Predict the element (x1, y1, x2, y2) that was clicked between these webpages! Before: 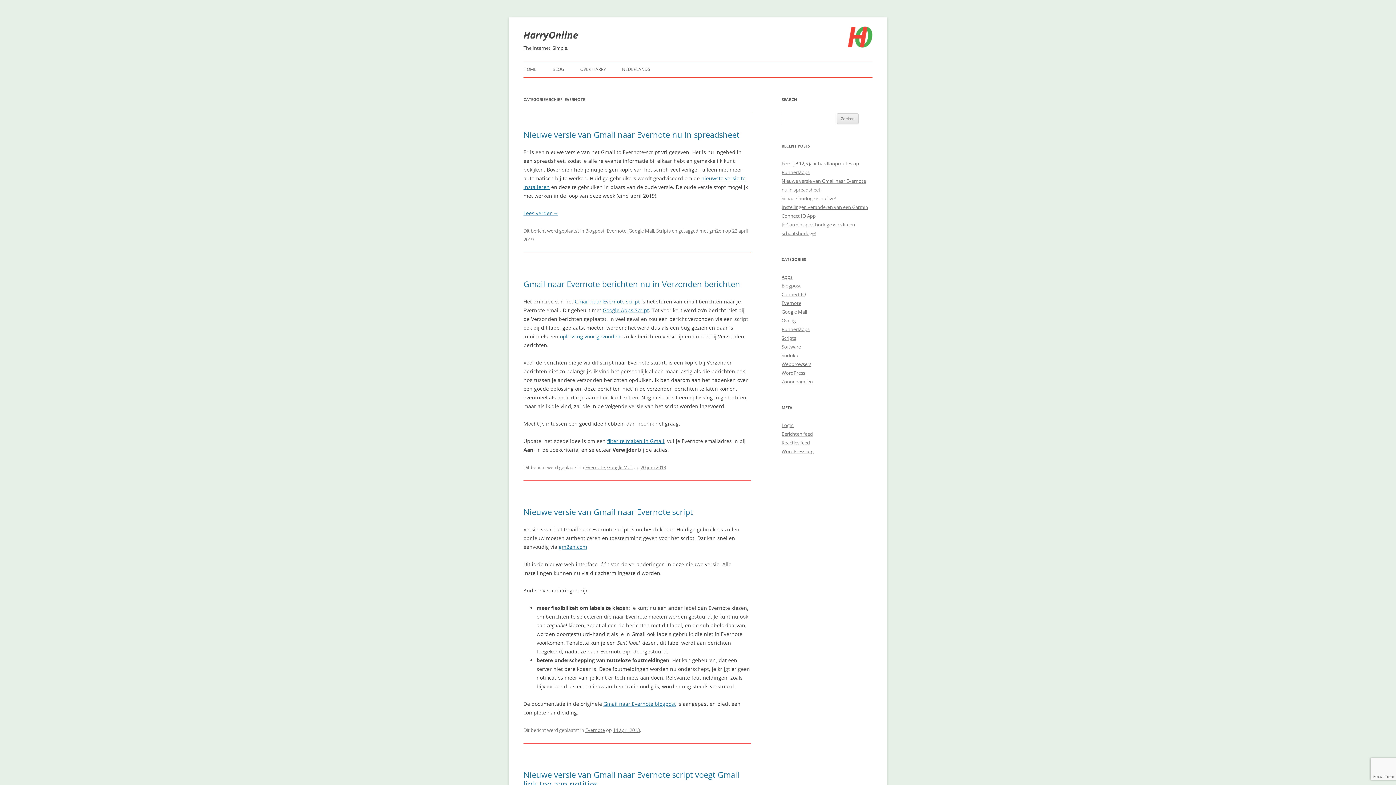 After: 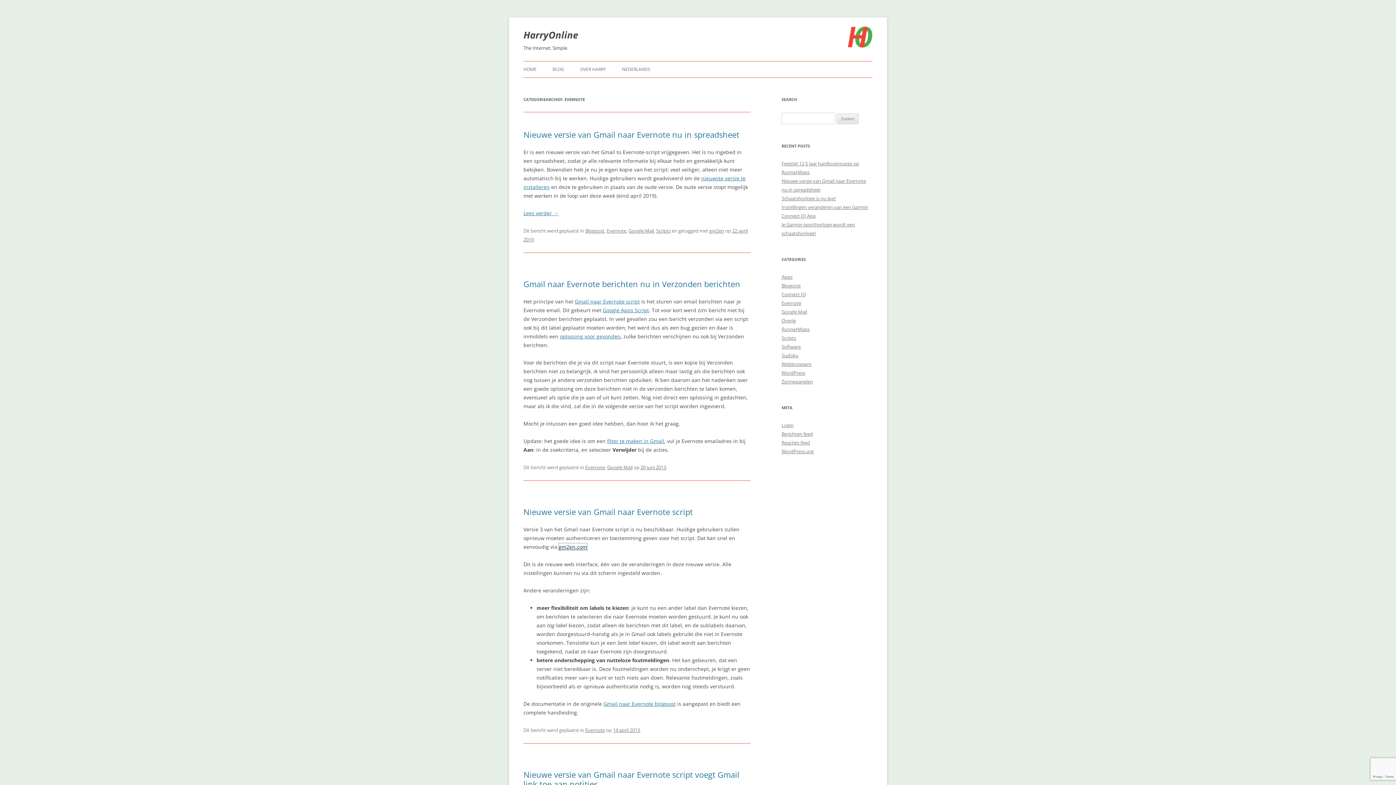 Action: label: gm2en.com bbox: (558, 543, 587, 550)